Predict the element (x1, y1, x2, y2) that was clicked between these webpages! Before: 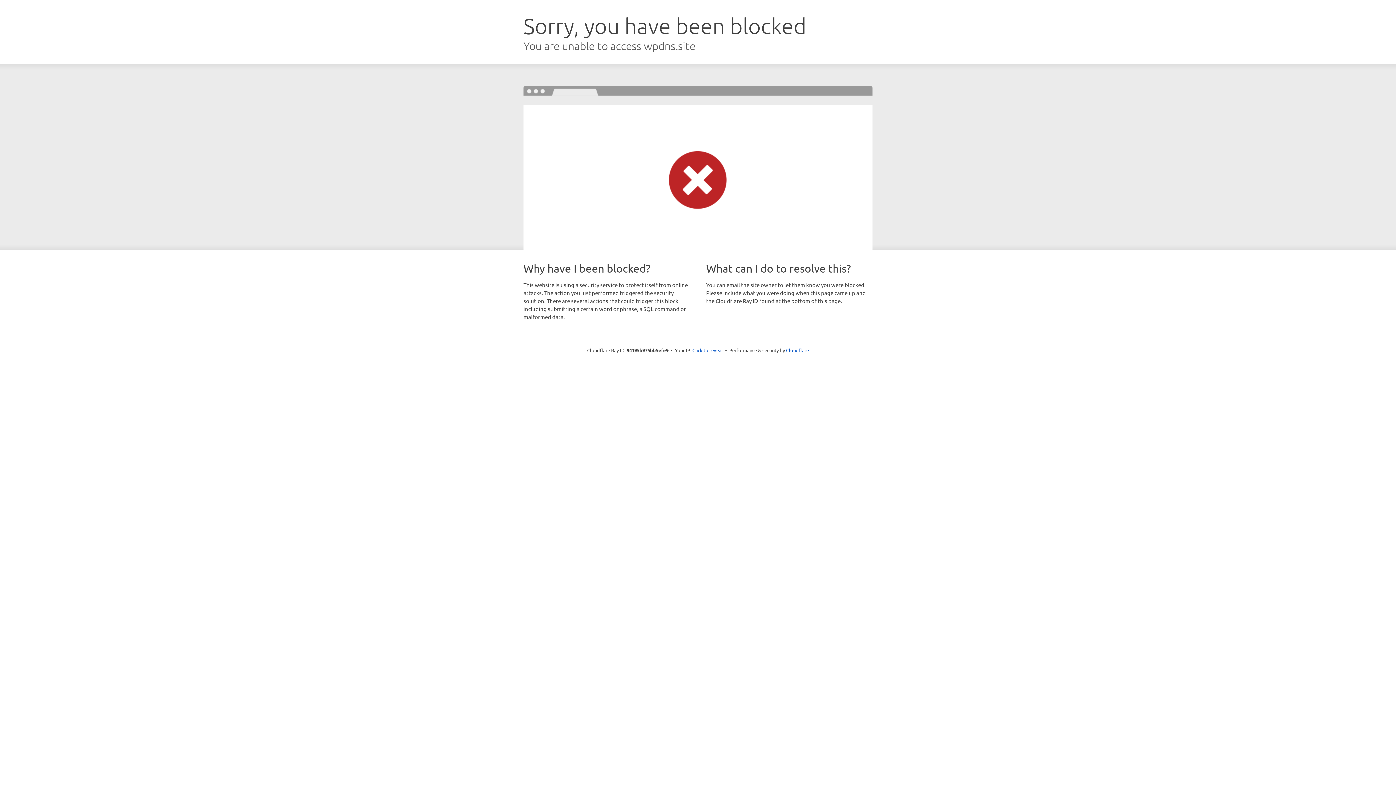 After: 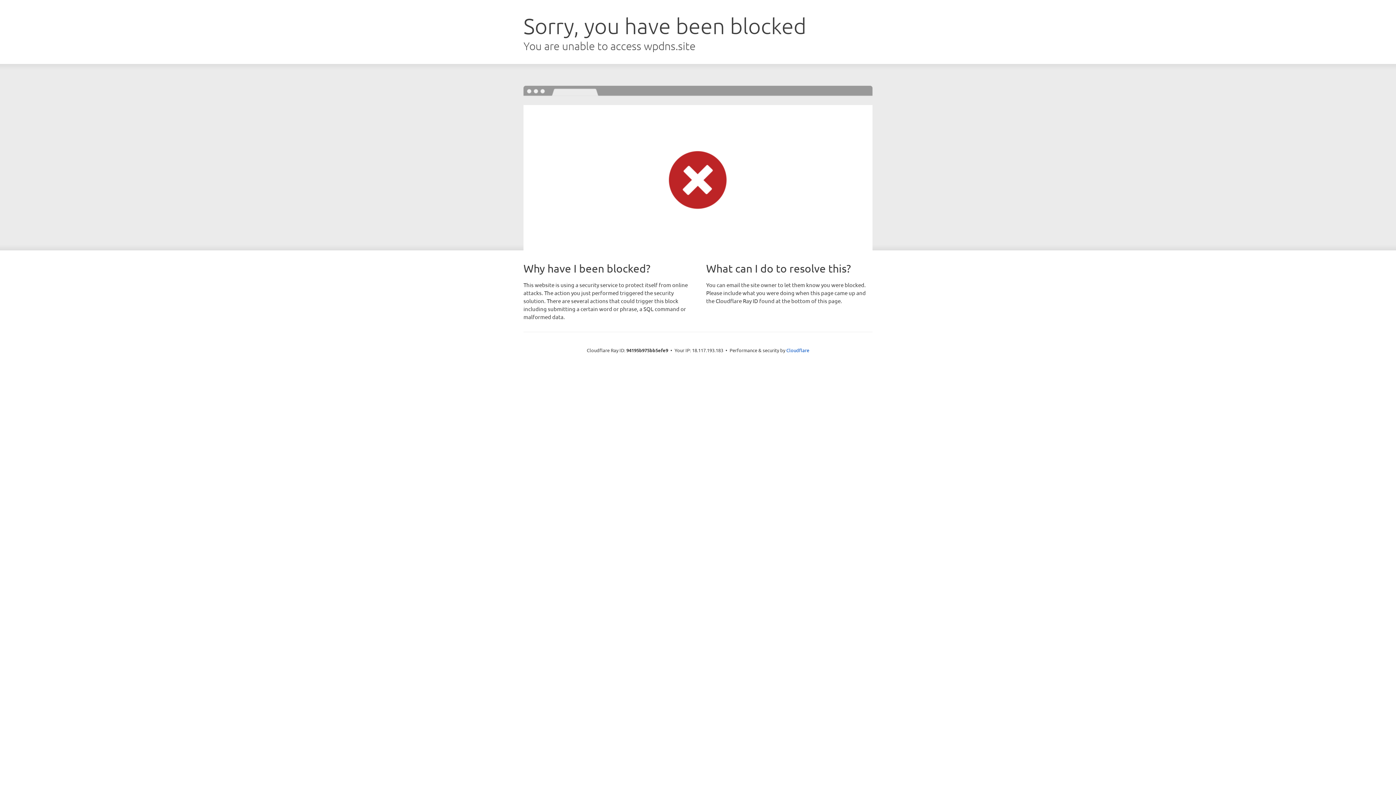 Action: label: Click to reveal bbox: (692, 346, 723, 353)